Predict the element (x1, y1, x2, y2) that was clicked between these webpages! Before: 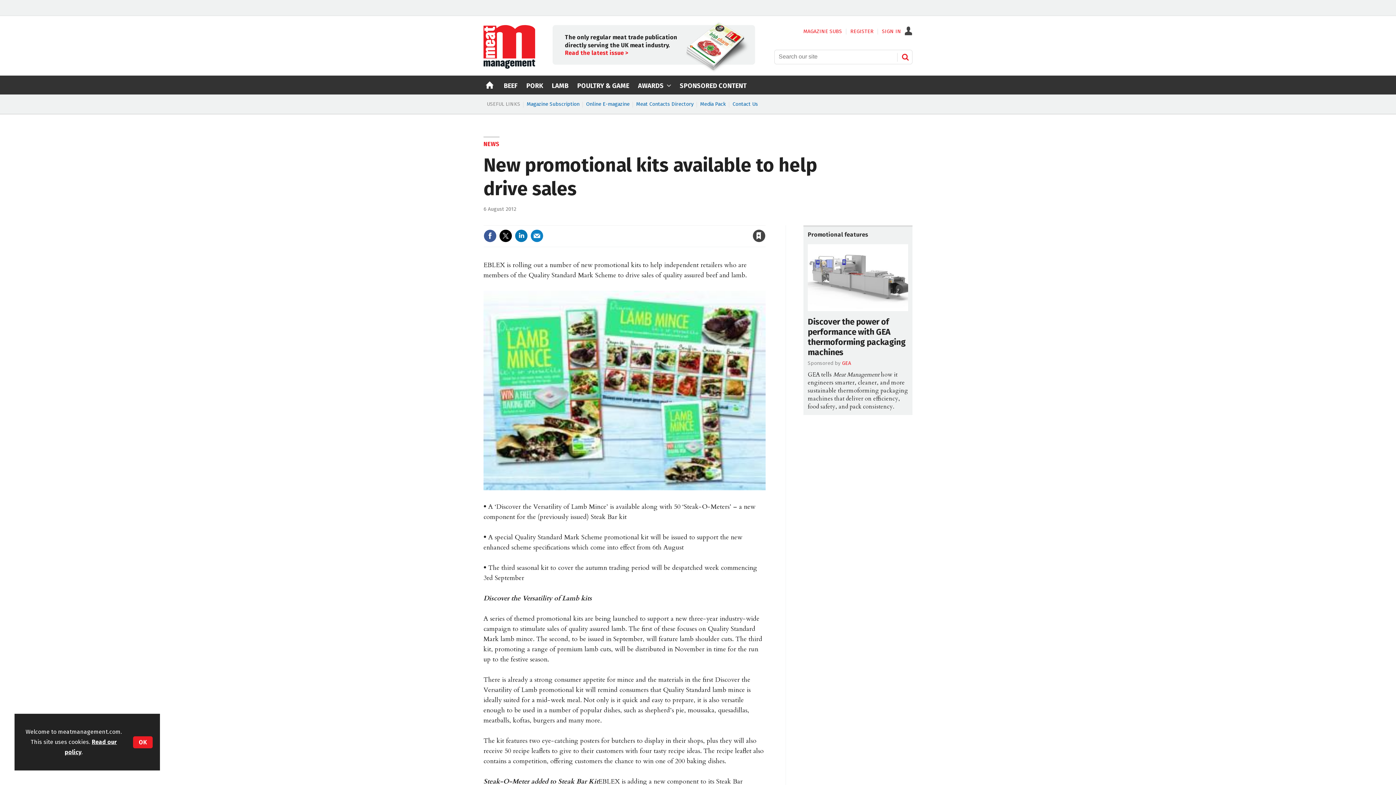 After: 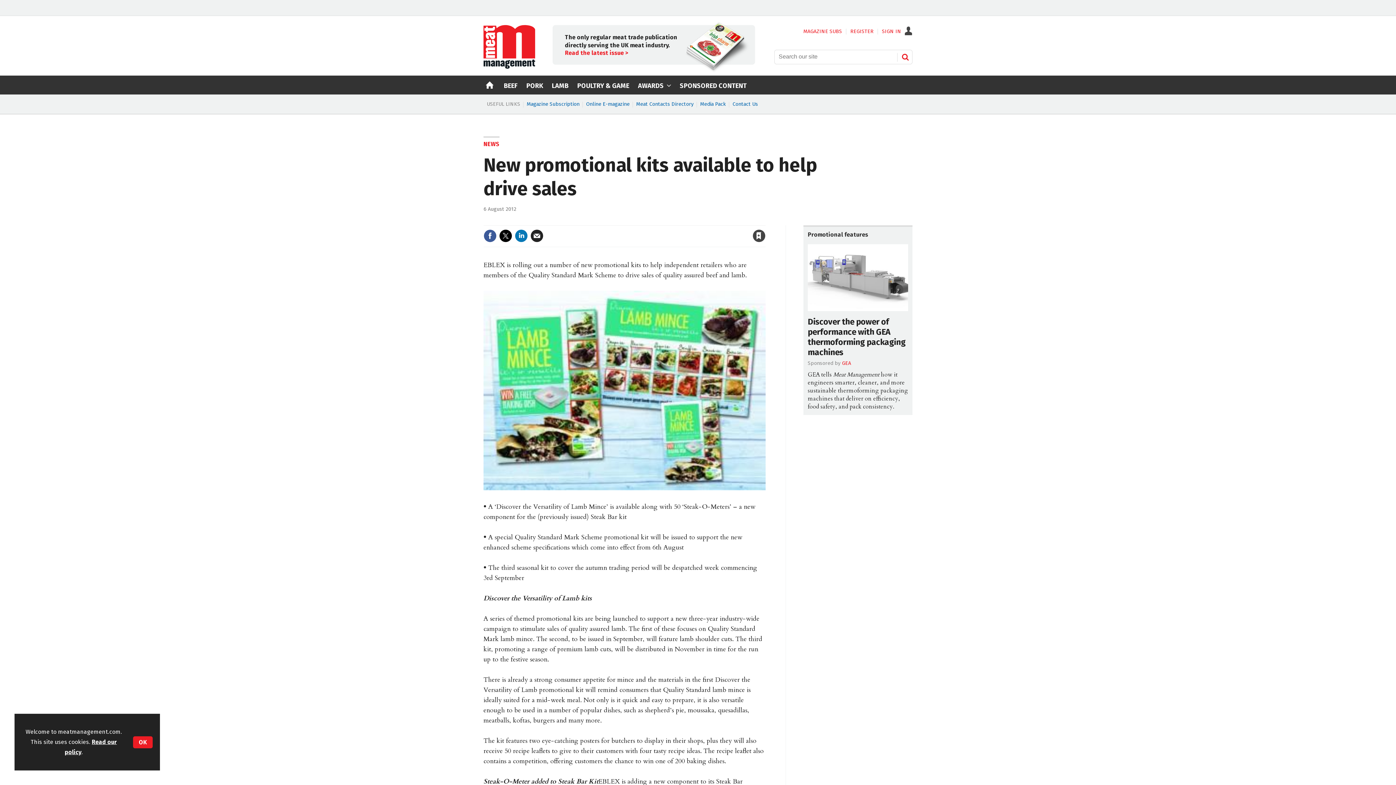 Action: bbox: (530, 229, 543, 242)